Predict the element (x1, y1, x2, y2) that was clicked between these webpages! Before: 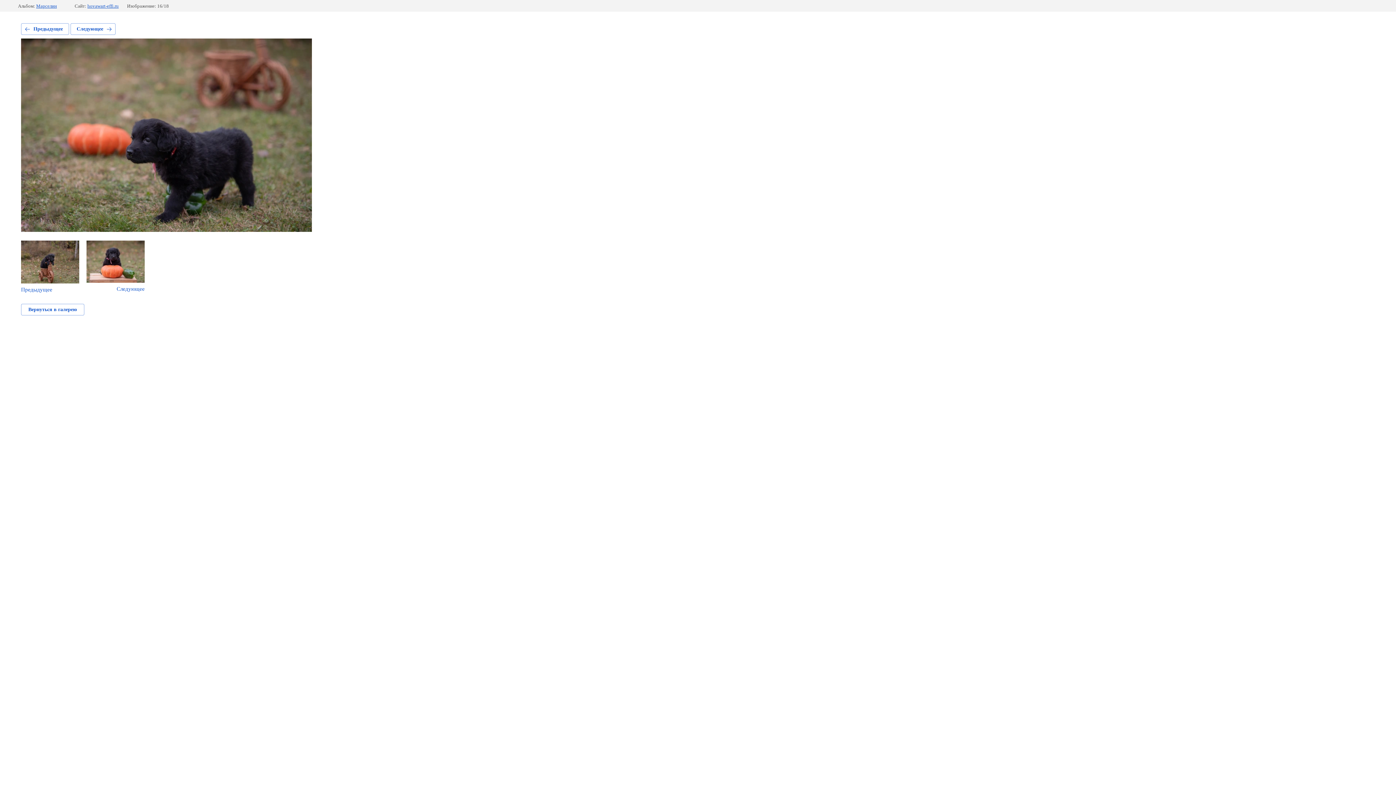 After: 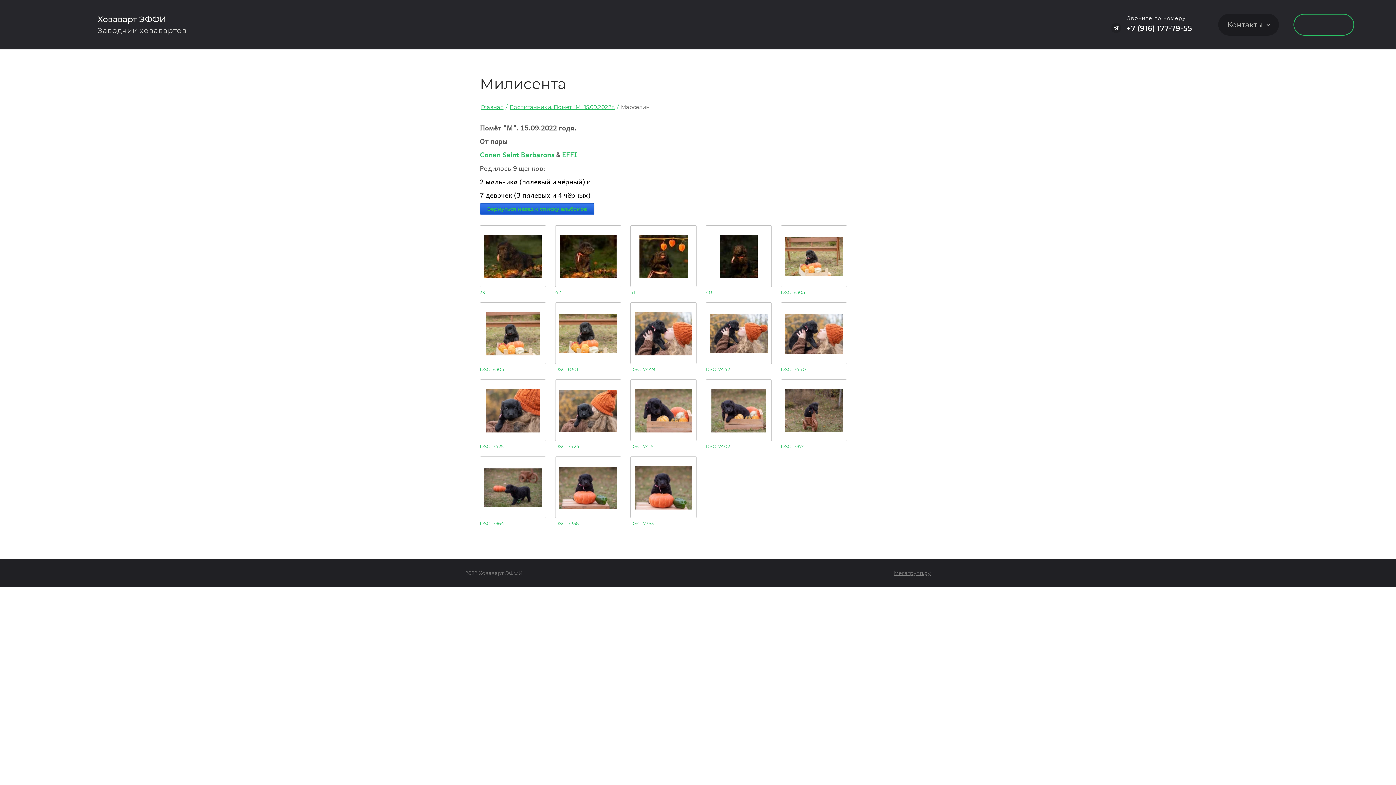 Action: bbox: (36, 3, 56, 8) label: Марселин